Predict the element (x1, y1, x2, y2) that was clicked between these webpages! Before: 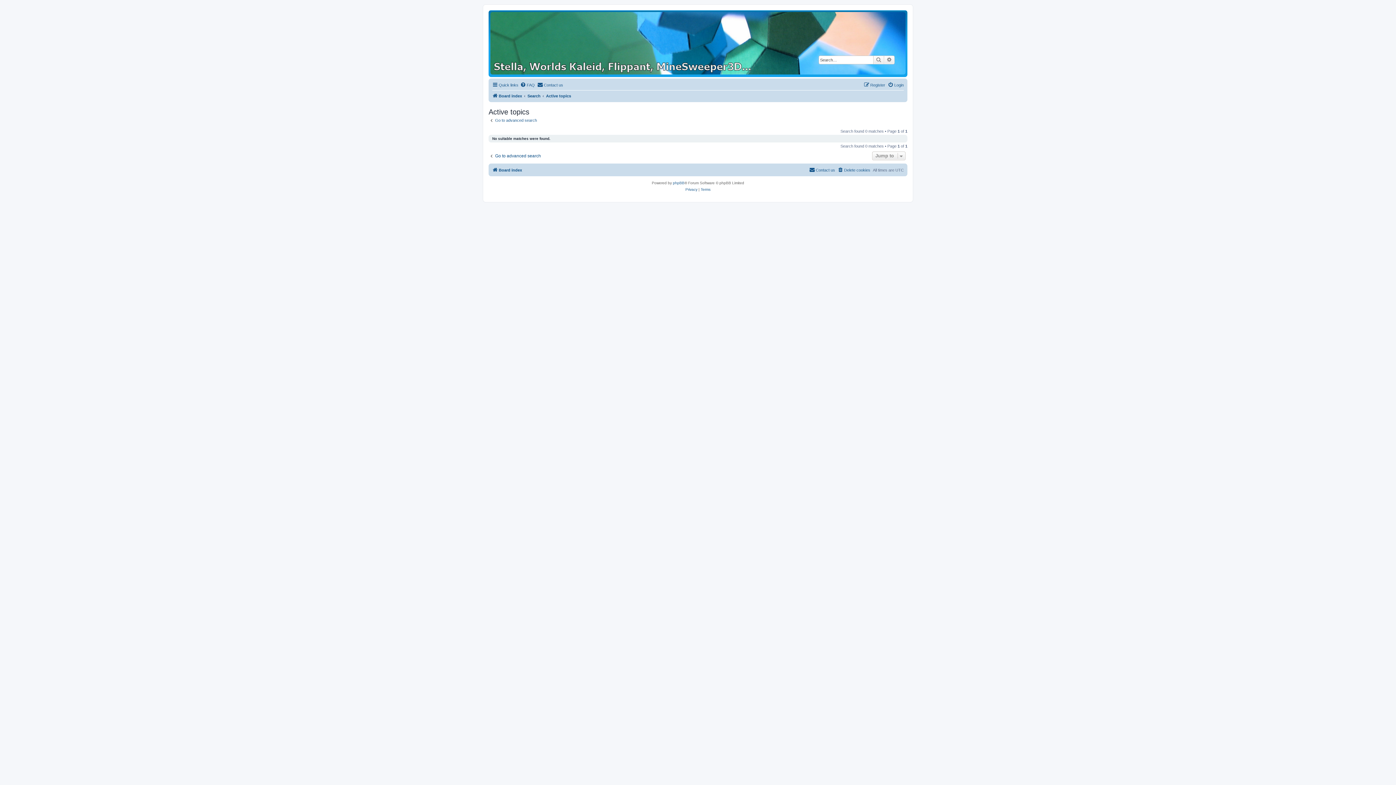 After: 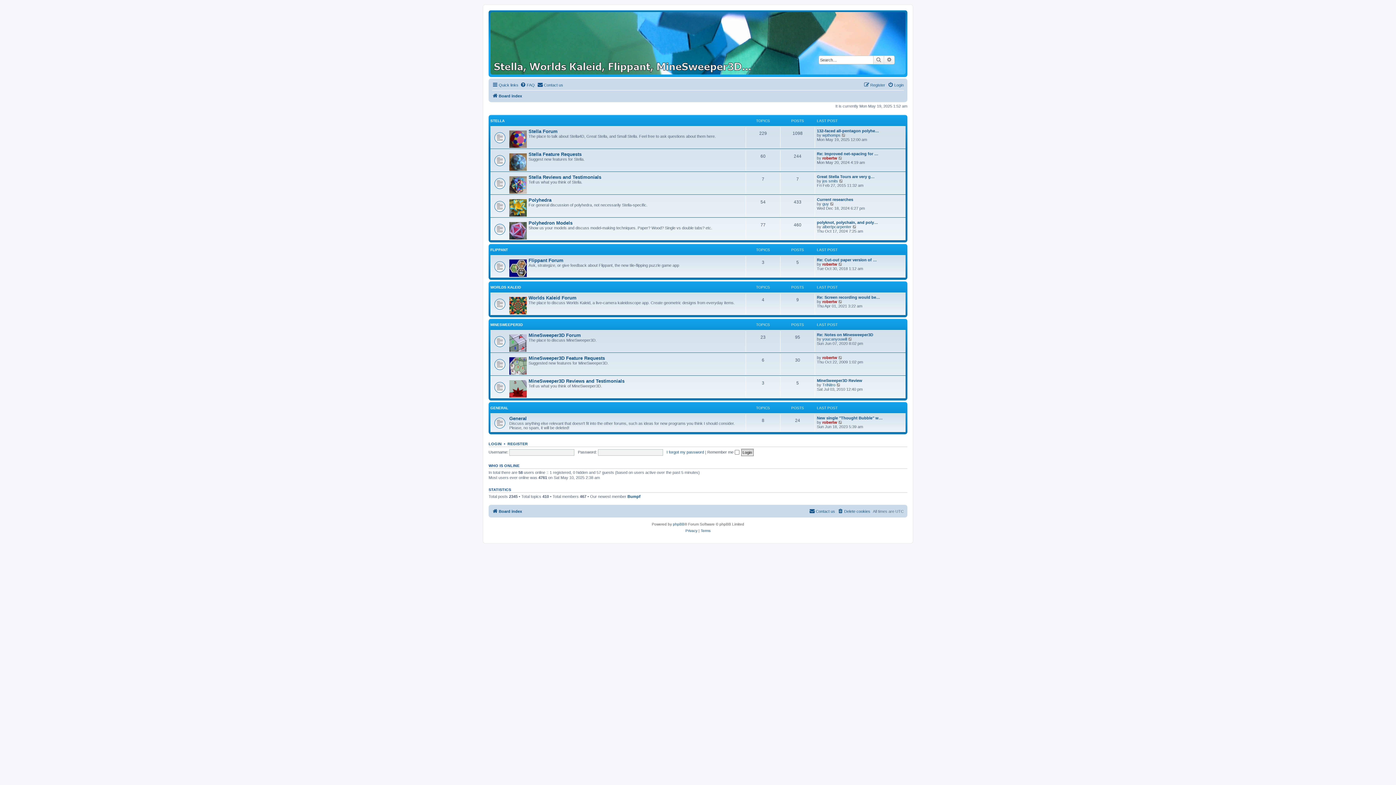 Action: bbox: (492, 165, 522, 174) label: Board index